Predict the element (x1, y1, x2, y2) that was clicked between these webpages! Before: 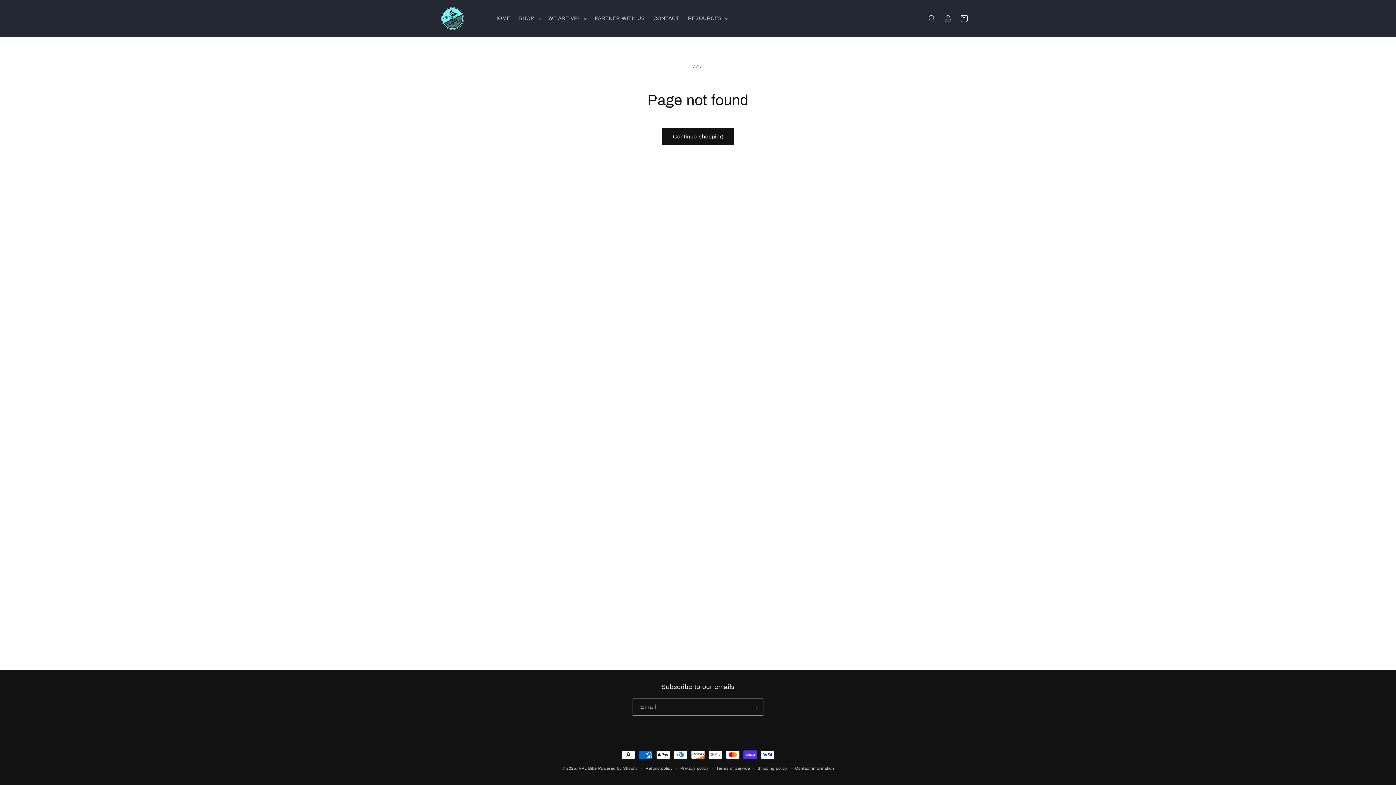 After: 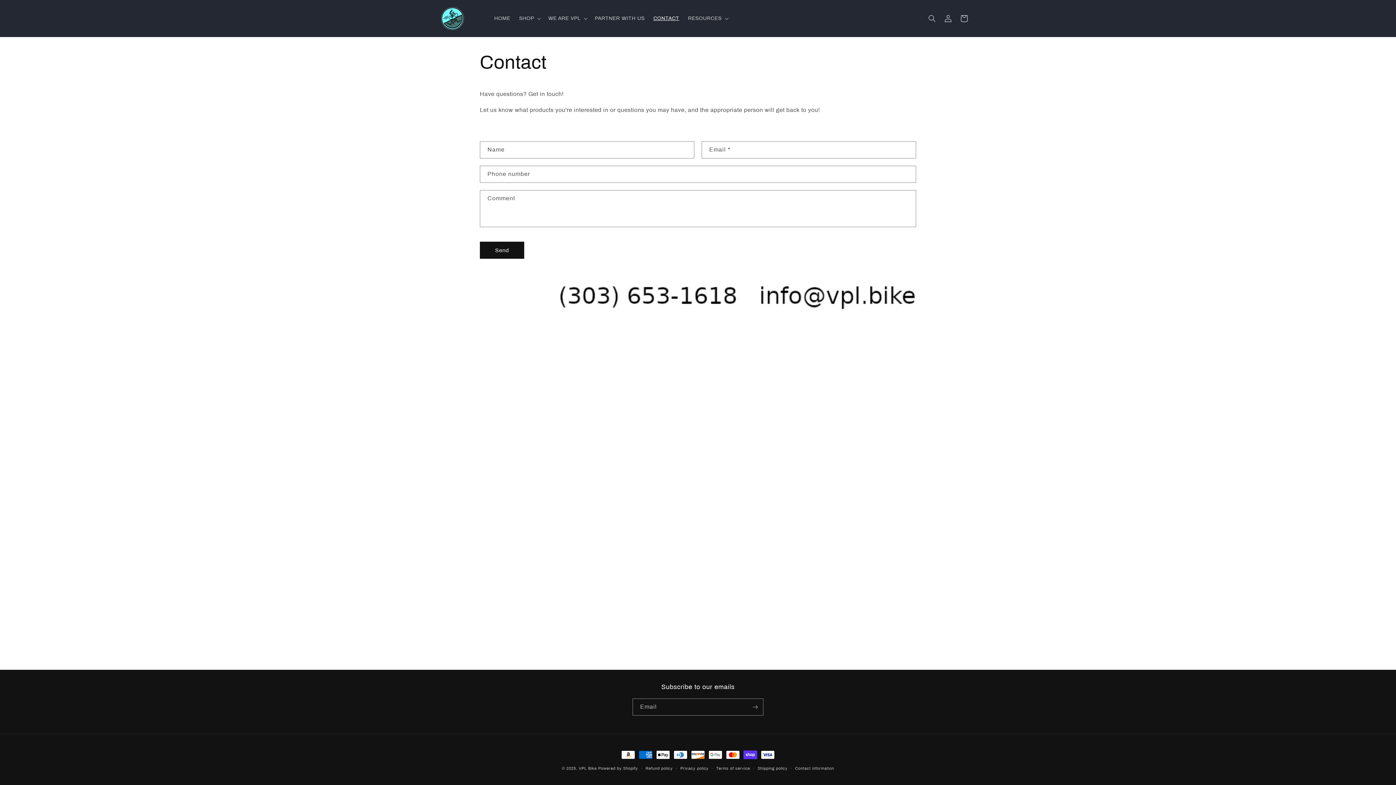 Action: label: CONTACT bbox: (649, 10, 683, 26)